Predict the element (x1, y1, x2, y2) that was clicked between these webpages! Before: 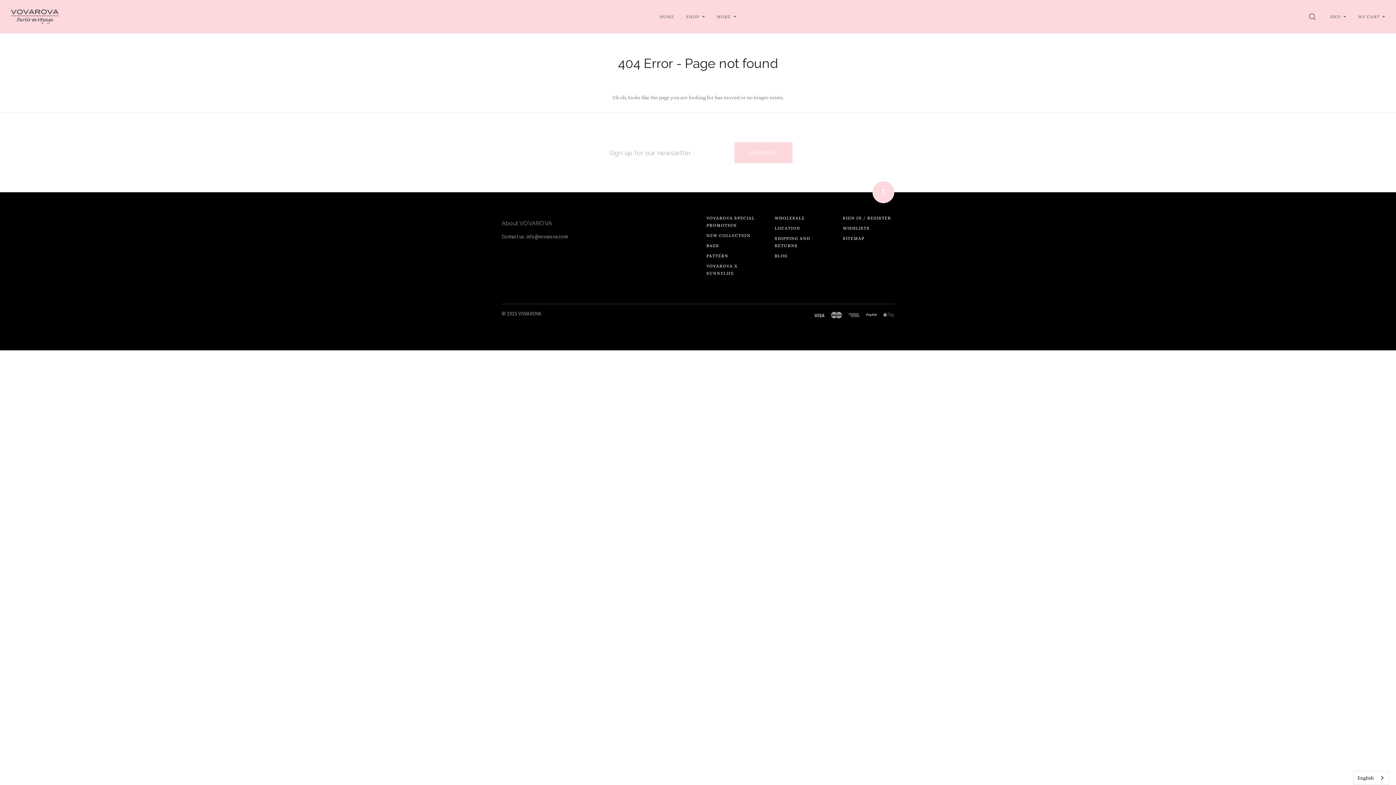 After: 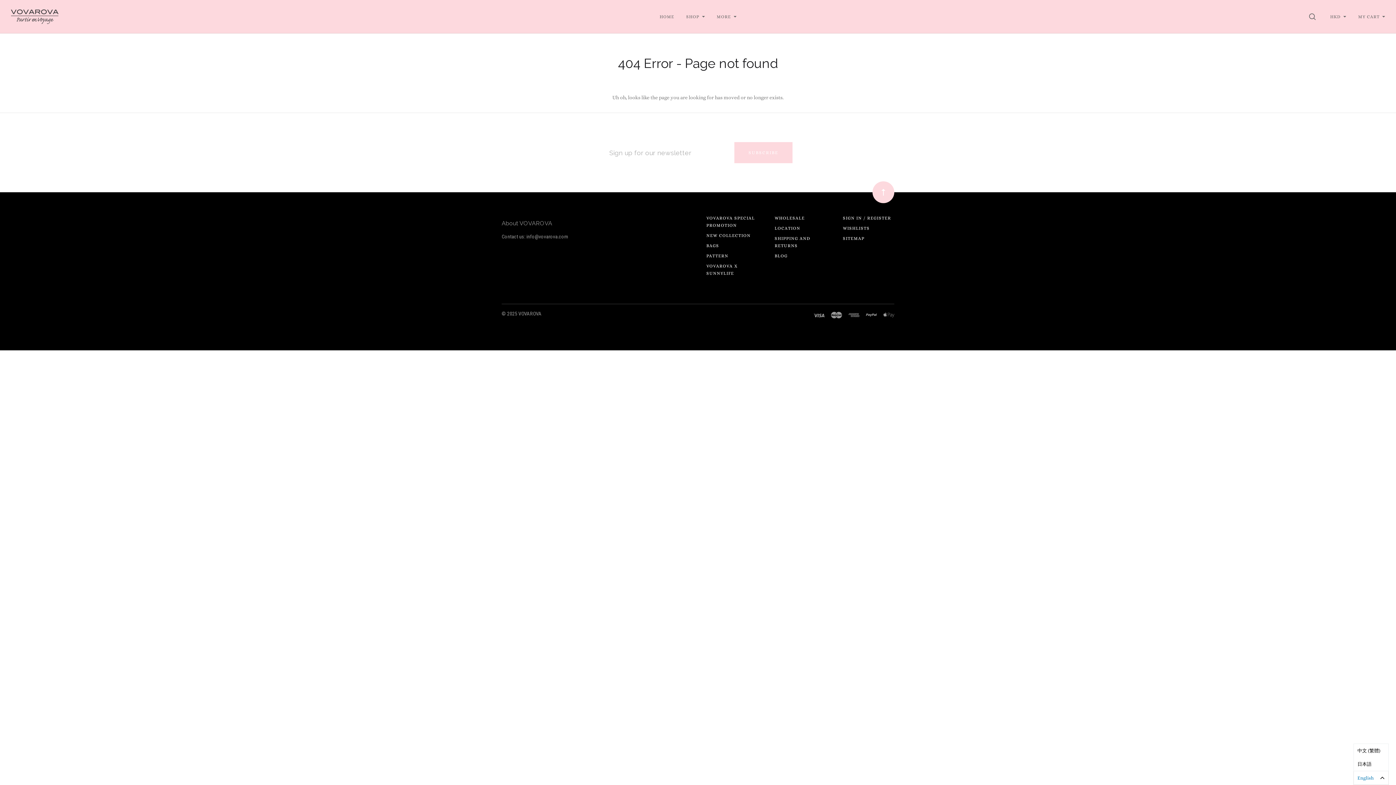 Action: label: English bbox: (1354, 771, 1388, 785)